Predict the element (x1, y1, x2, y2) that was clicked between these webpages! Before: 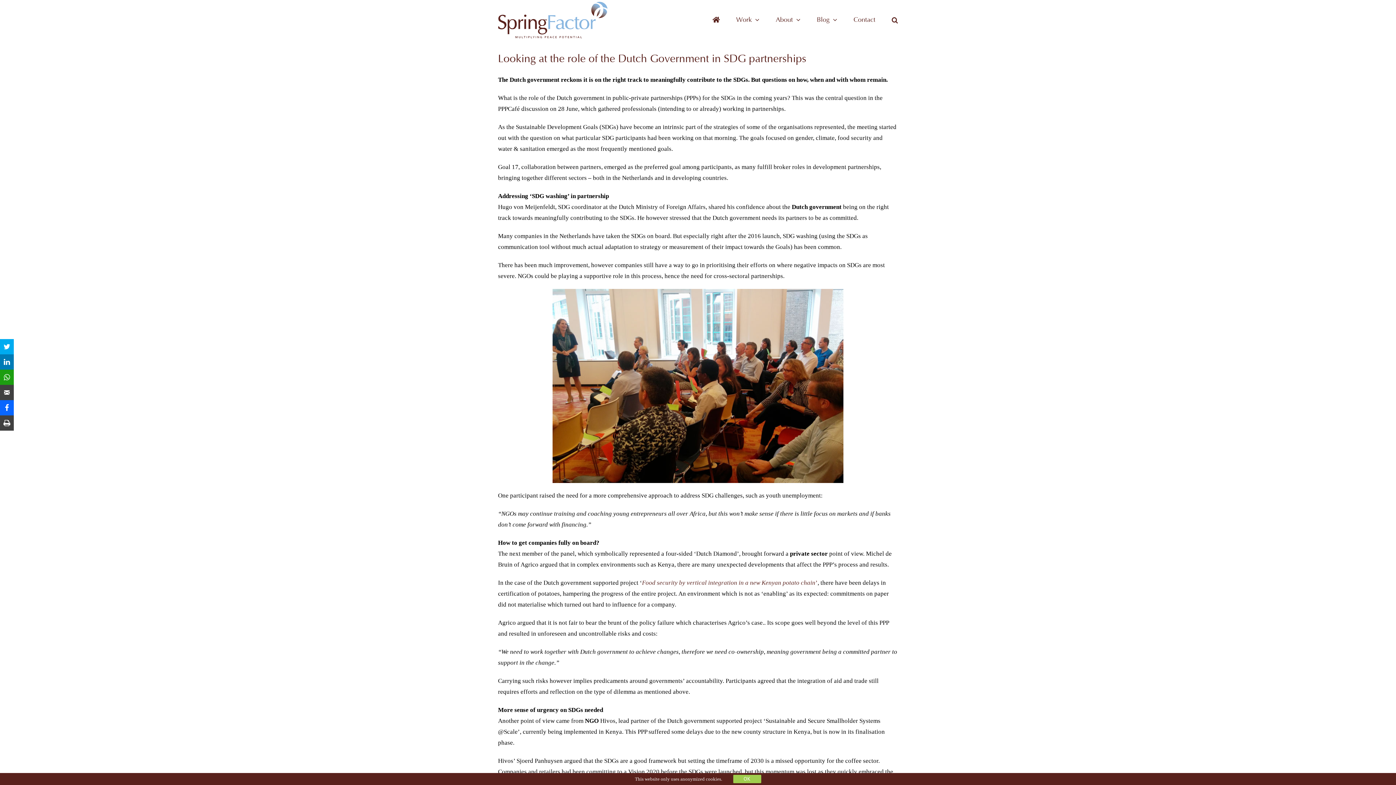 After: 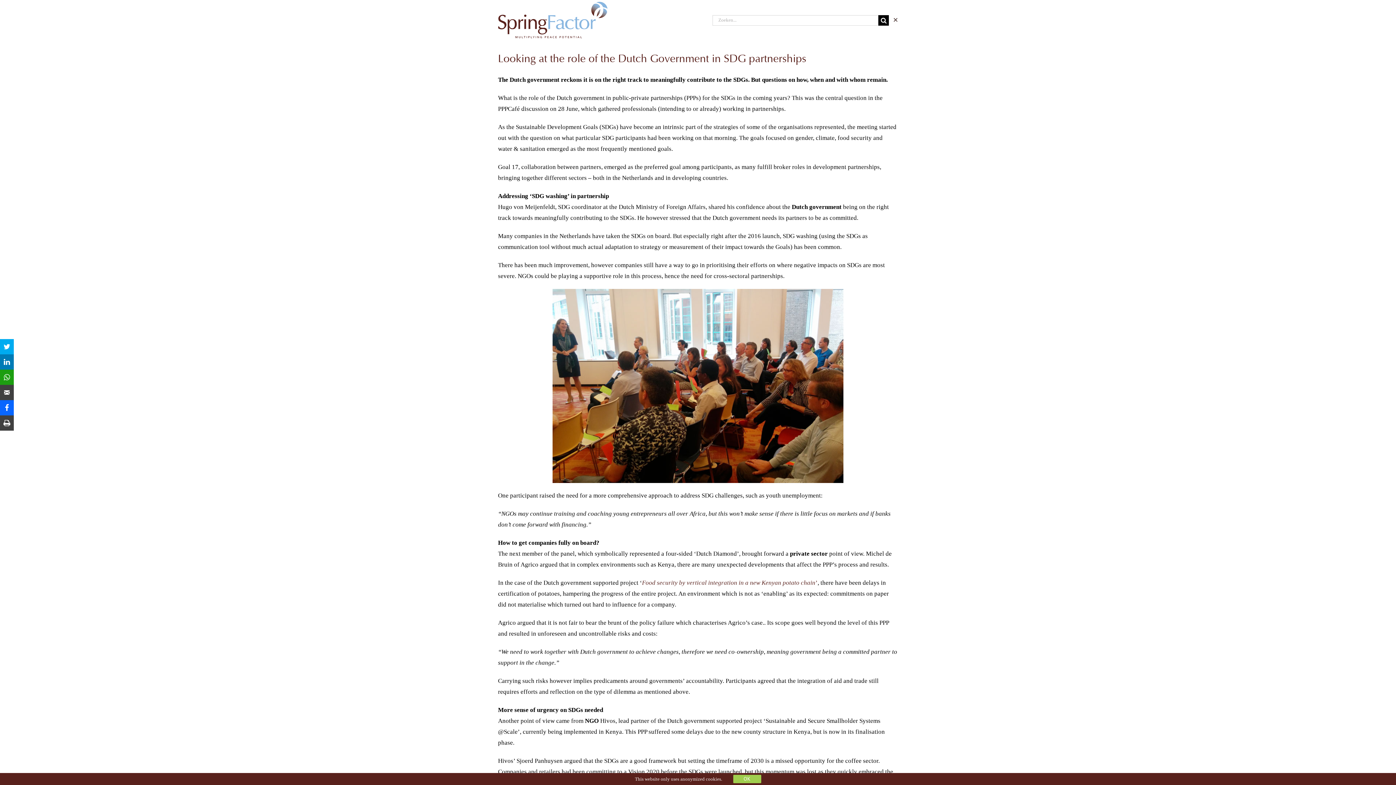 Action: label: Zoeken bbox: (892, 0, 898, 40)